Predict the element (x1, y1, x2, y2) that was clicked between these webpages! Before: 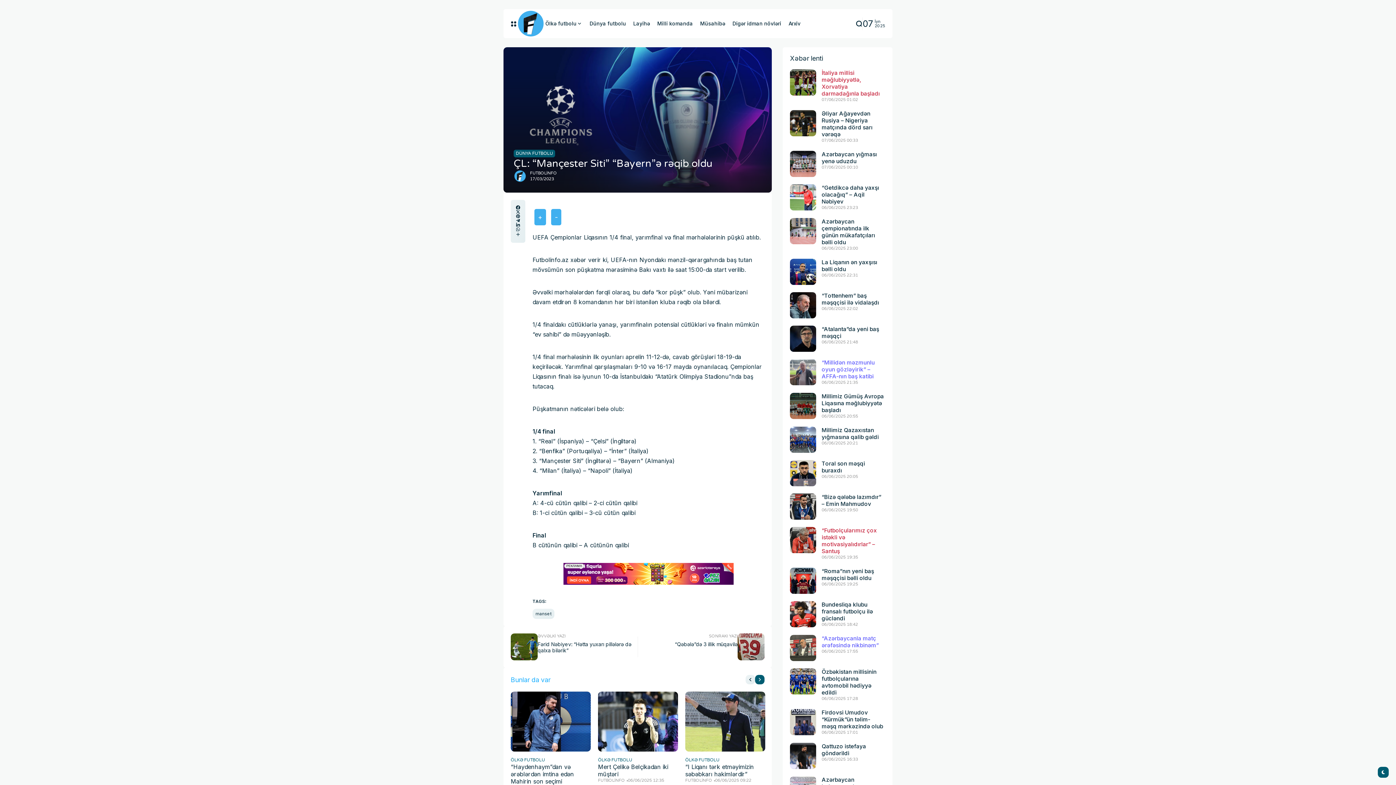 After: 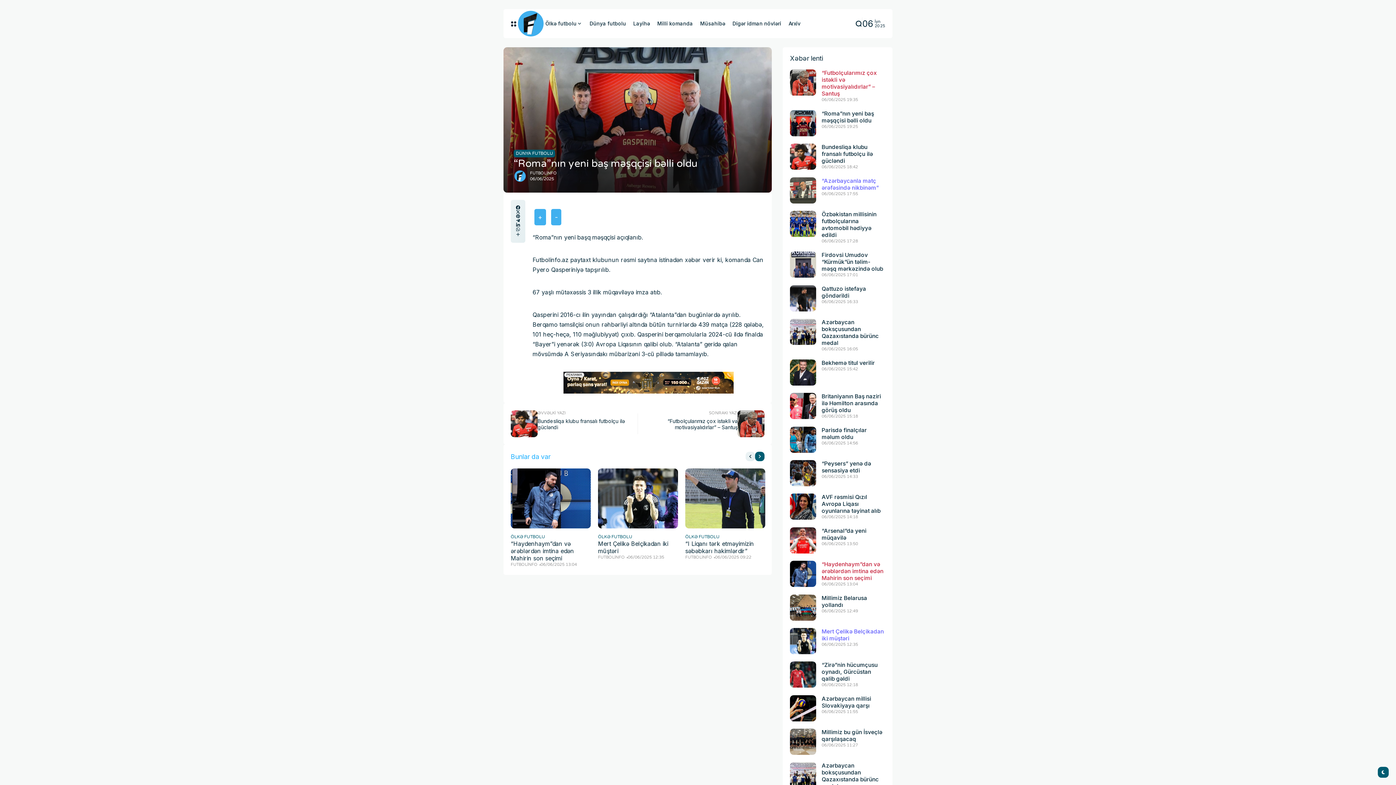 Action: bbox: (821, 581, 858, 587) label: 06/06/2025 19:25